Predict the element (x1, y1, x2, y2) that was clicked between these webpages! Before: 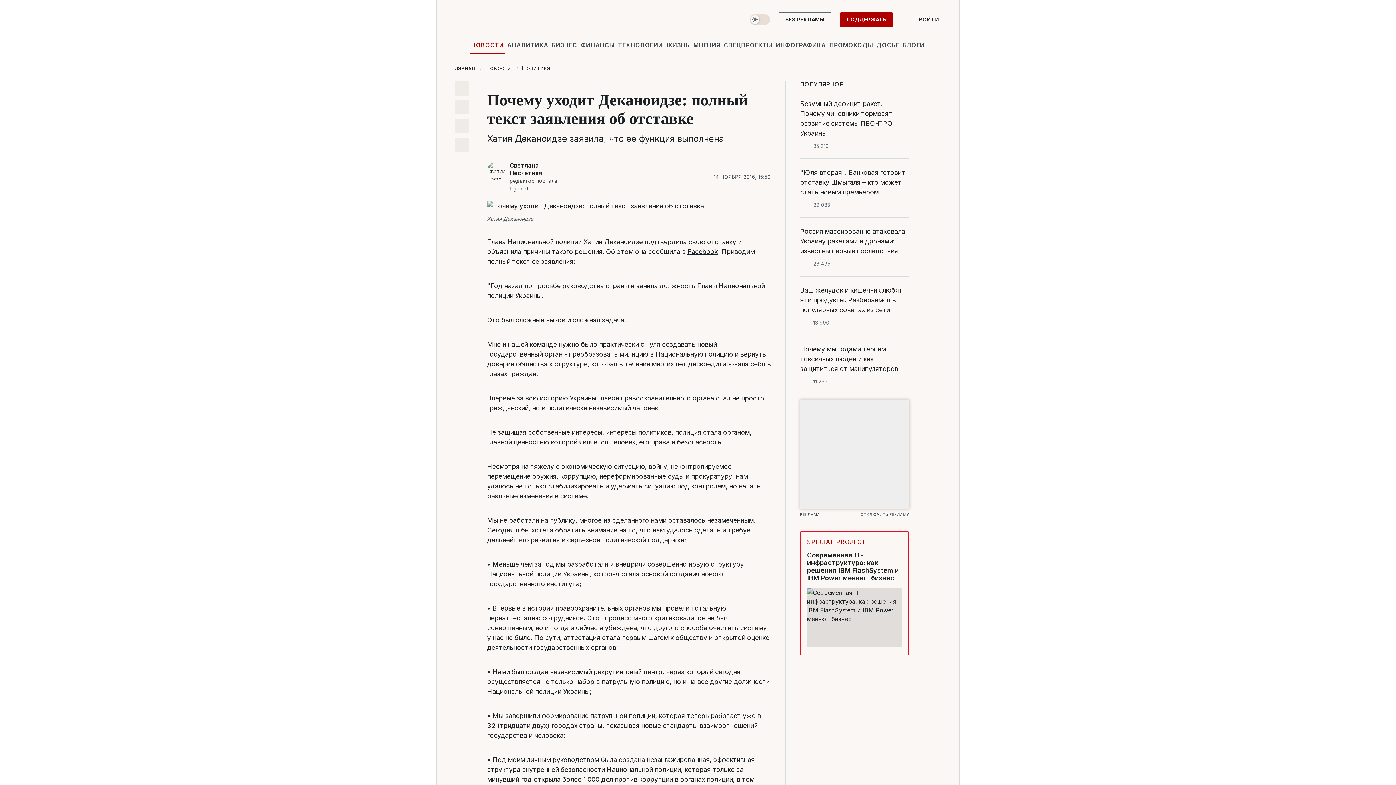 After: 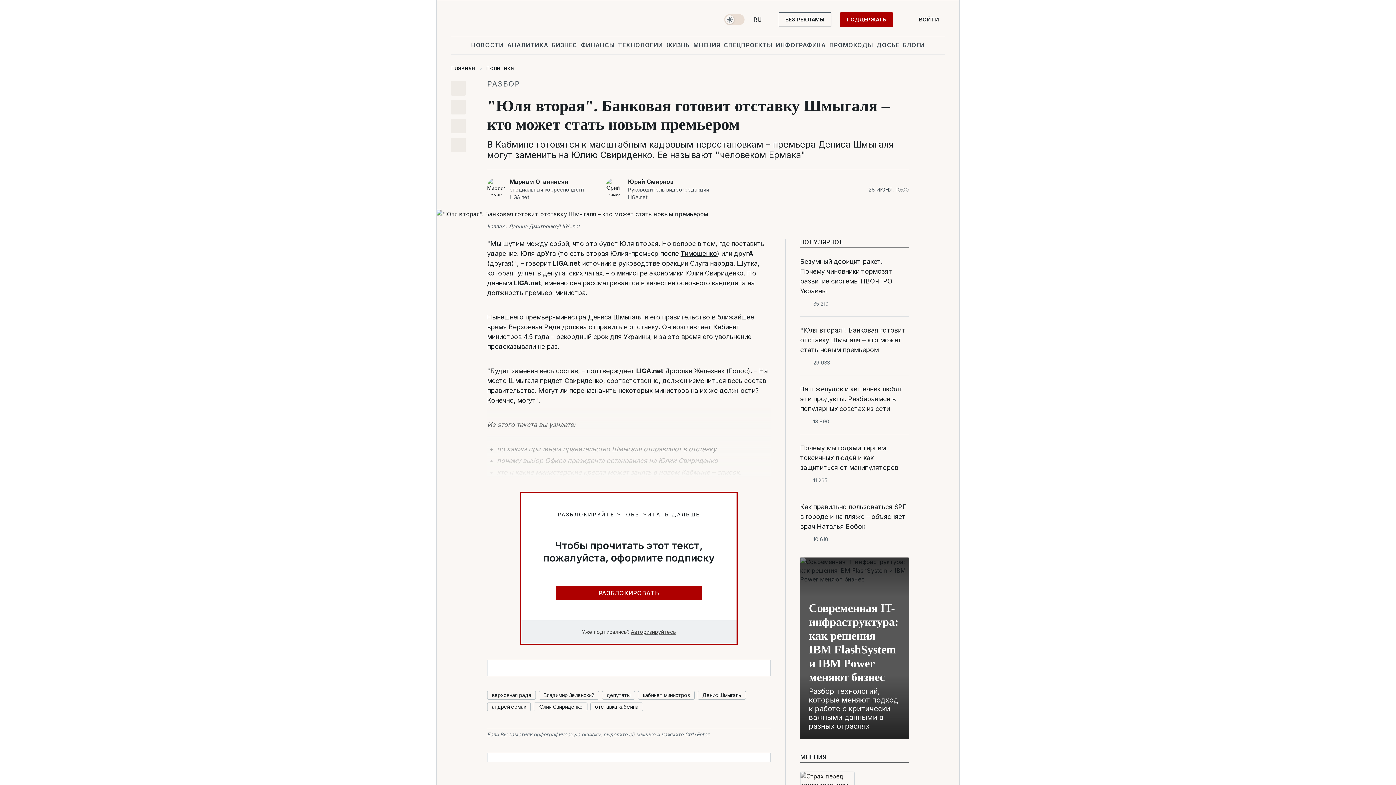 Action: label: "Юля вторая". Банковая готовит отставку Шмыгаля – кто может стать новым премьером bbox: (800, 167, 909, 197)